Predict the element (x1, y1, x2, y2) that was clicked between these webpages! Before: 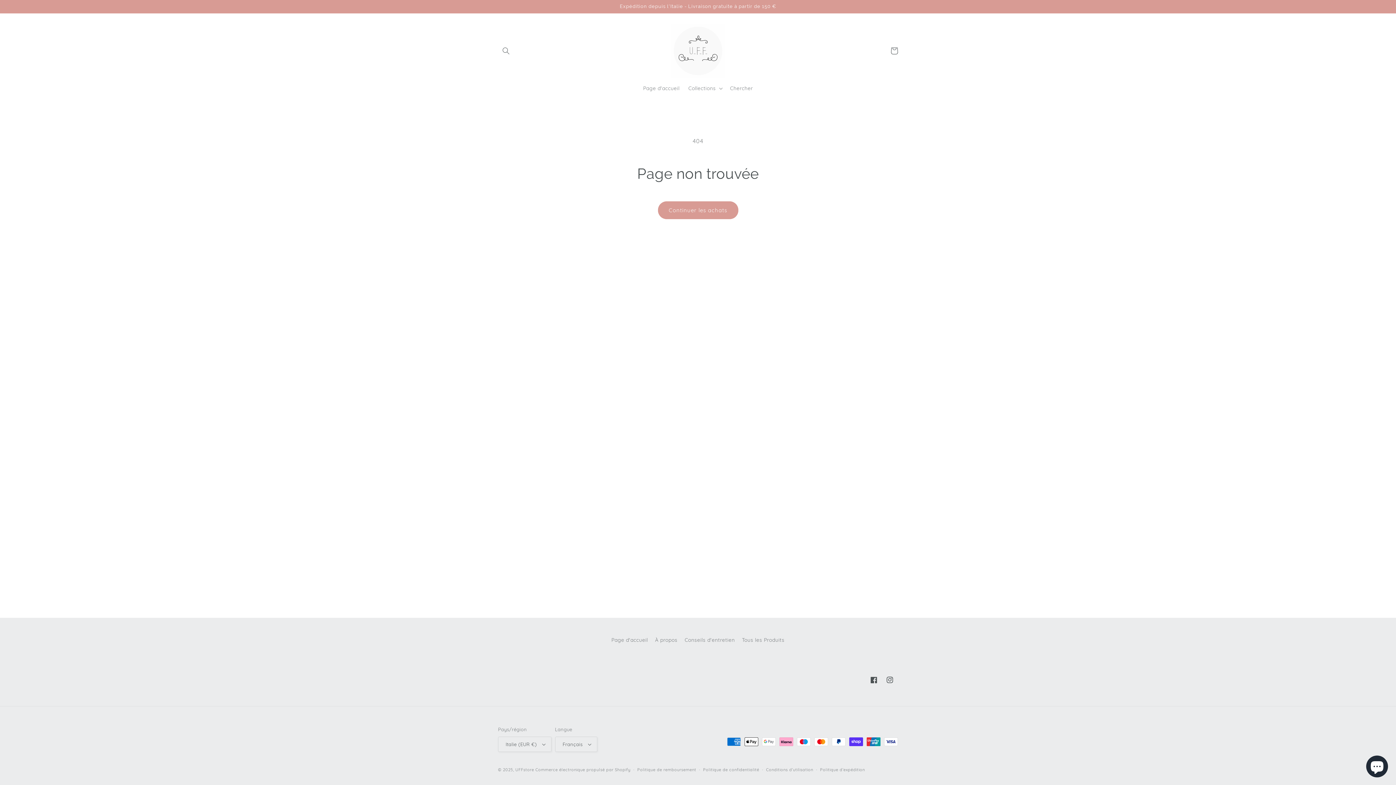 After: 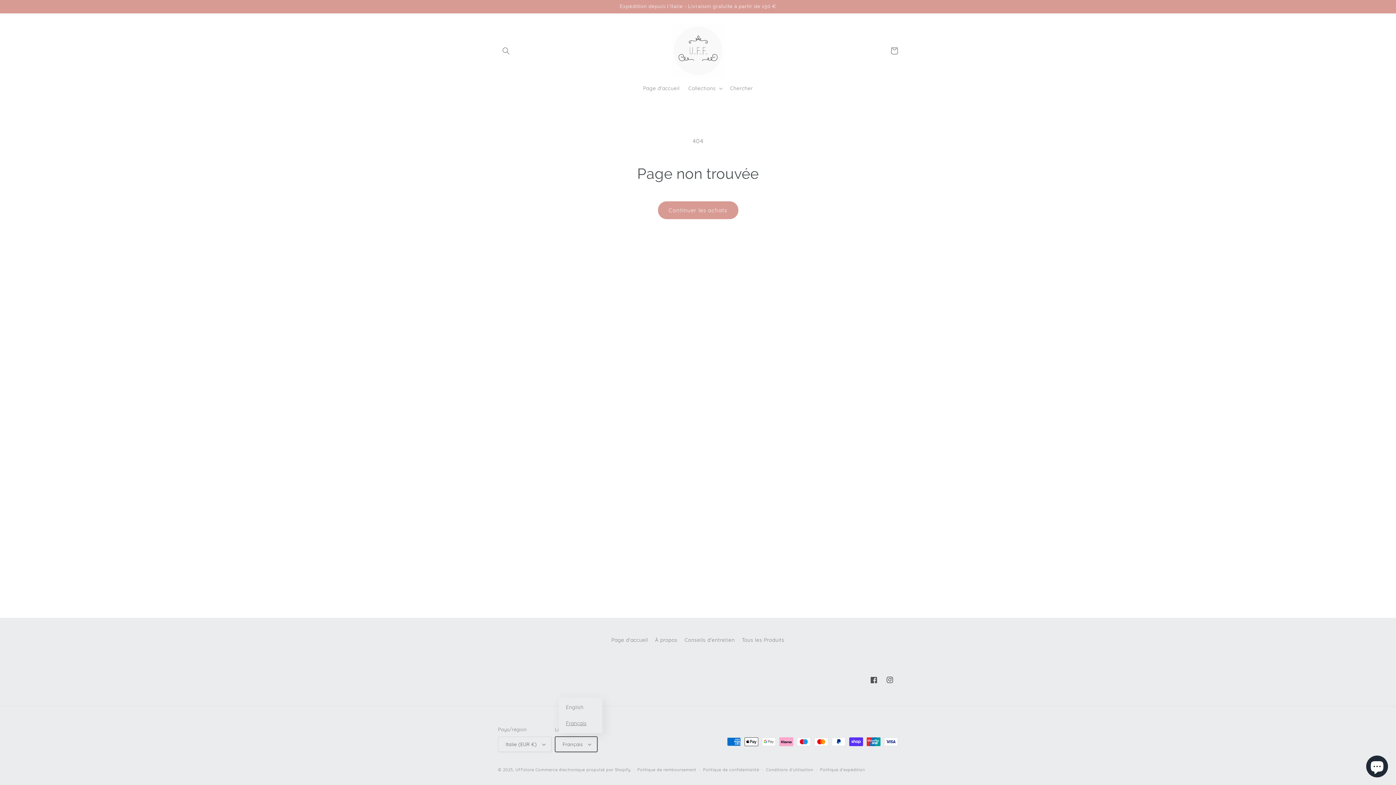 Action: bbox: (555, 737, 597, 752) label: Français